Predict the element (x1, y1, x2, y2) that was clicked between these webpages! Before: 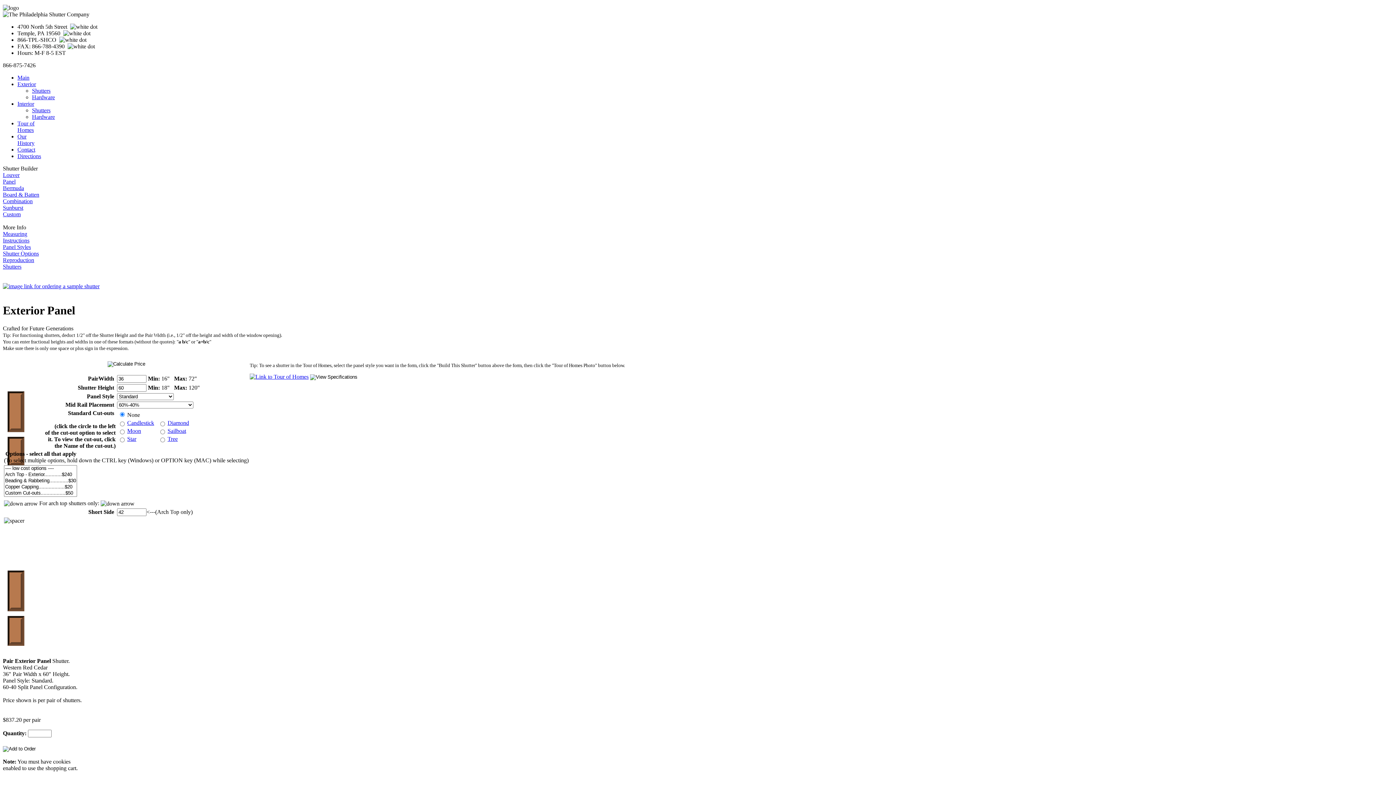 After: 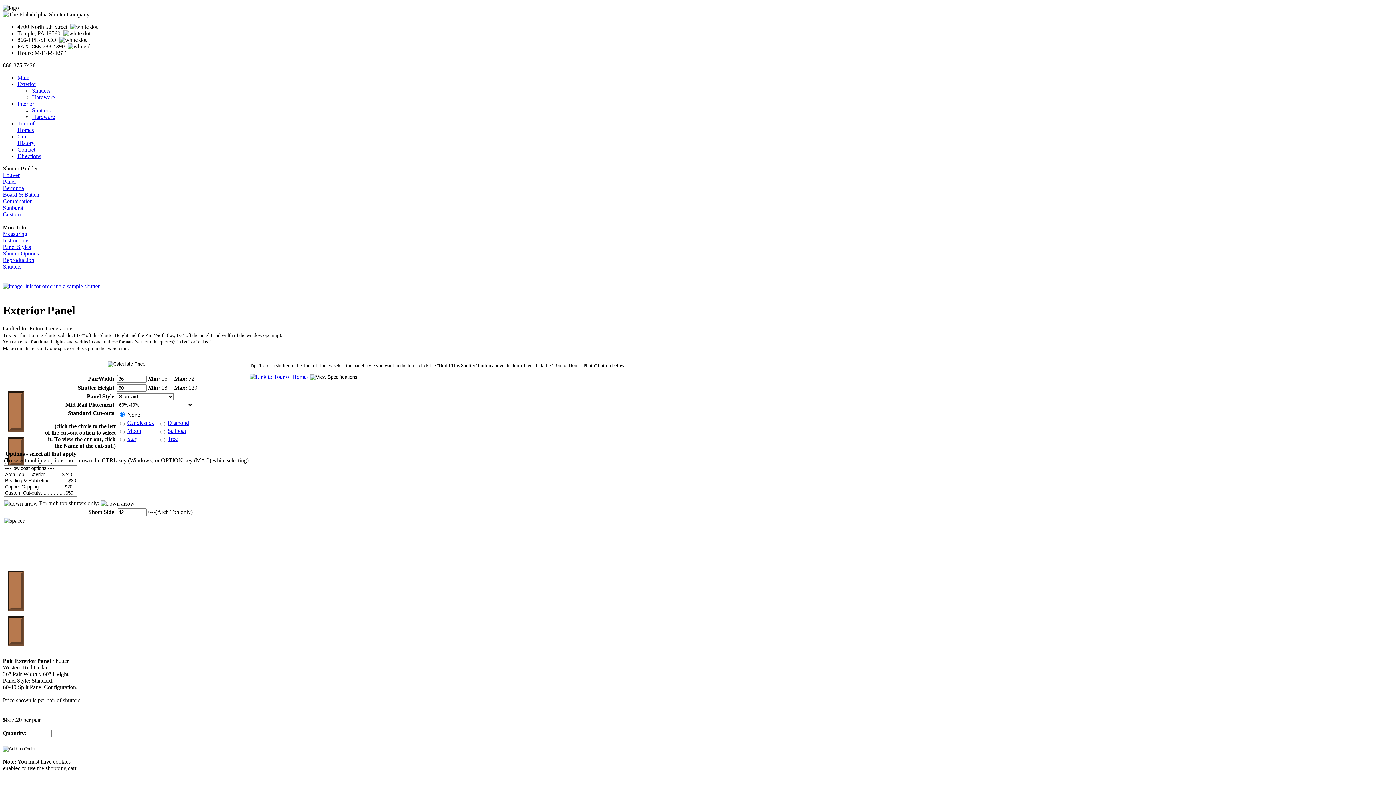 Action: label: Moon bbox: (127, 427, 141, 434)